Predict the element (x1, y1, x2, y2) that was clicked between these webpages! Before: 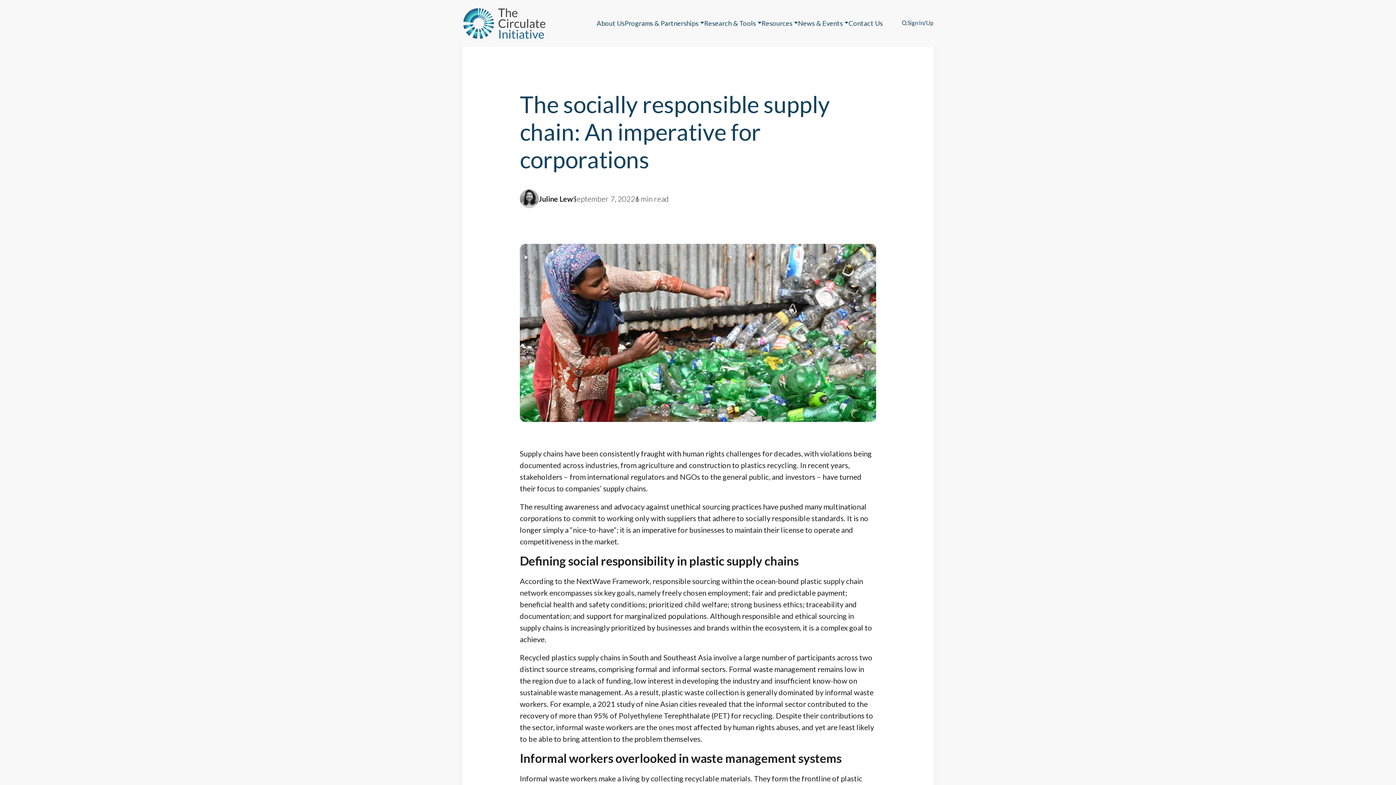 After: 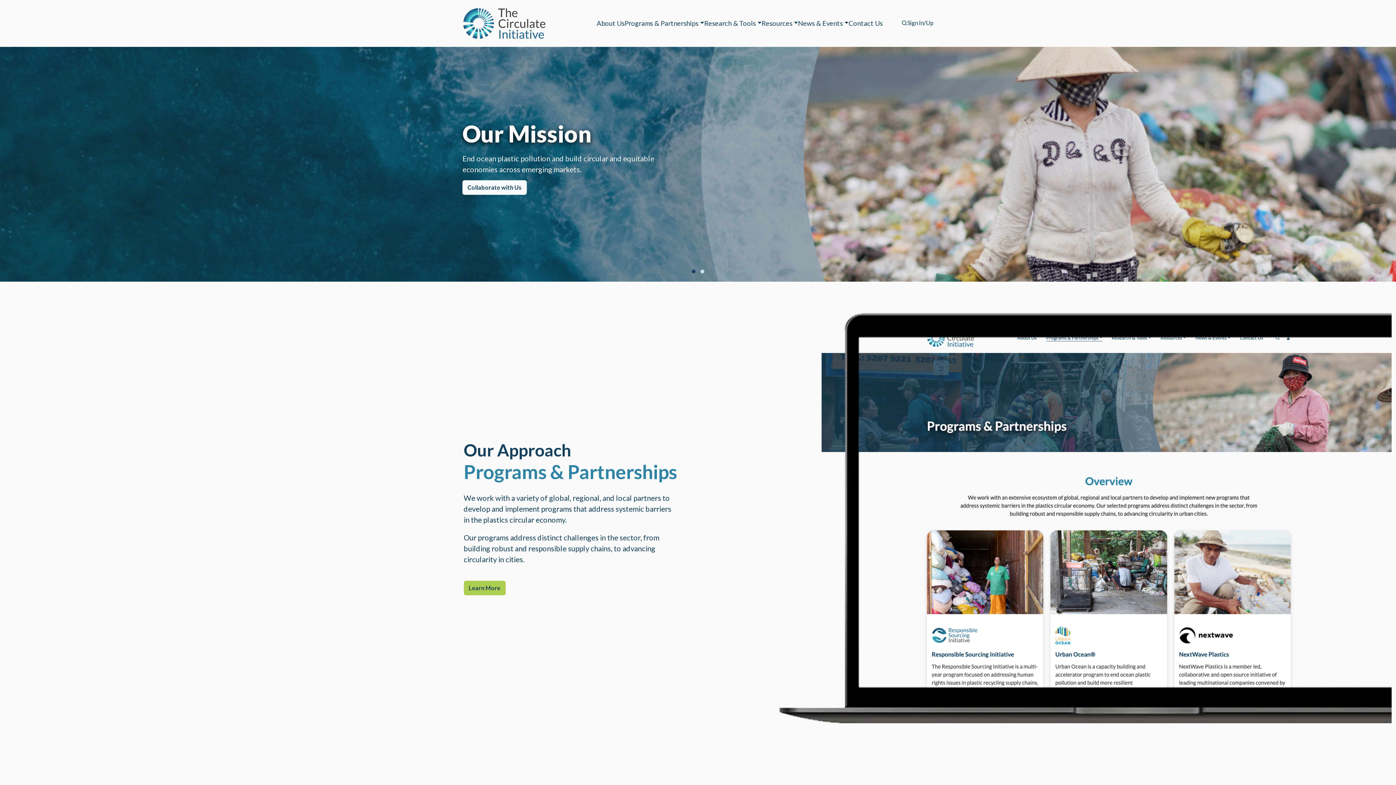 Action: label: Sign In/Up bbox: (907, 19, 933, 26)